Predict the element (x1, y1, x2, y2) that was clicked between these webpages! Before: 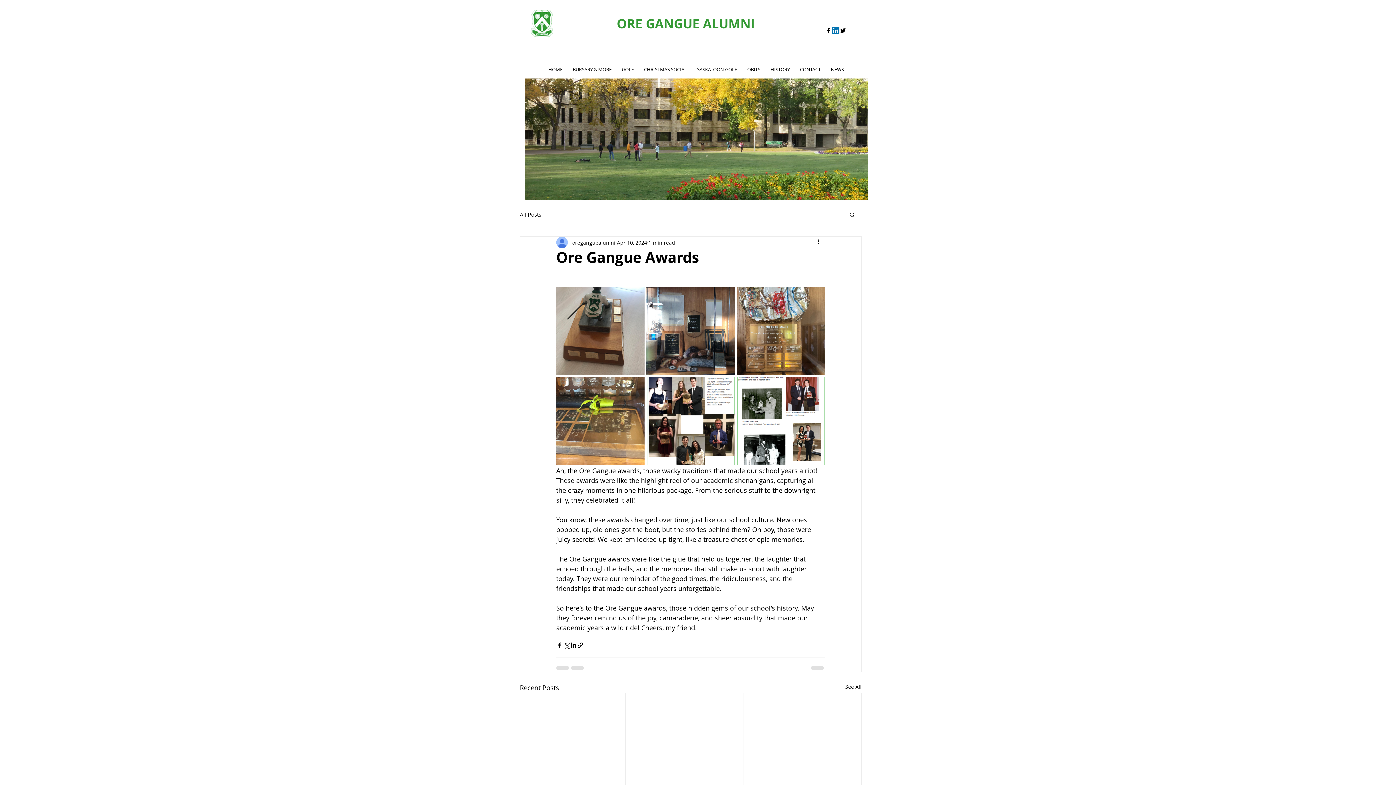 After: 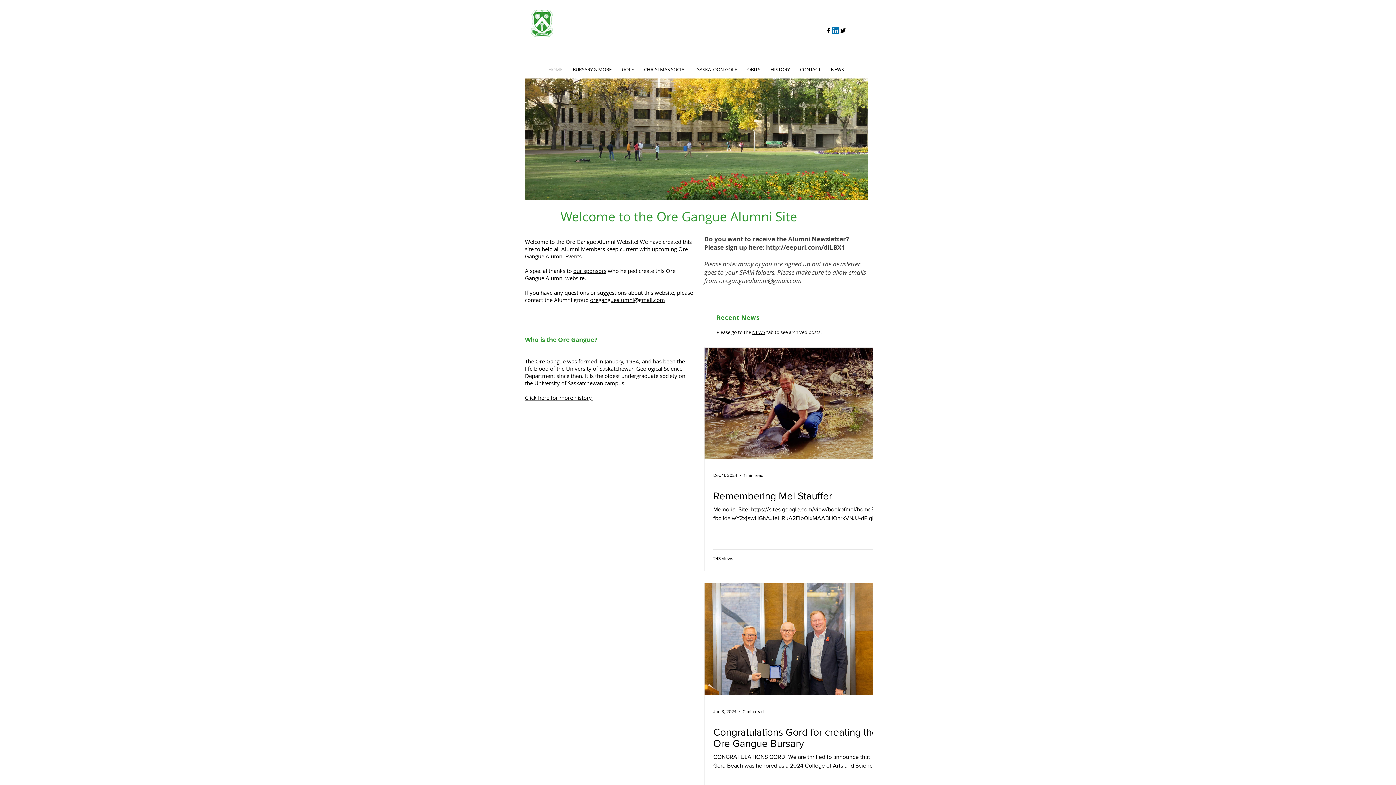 Action: bbox: (543, 63, 567, 76) label: HOME